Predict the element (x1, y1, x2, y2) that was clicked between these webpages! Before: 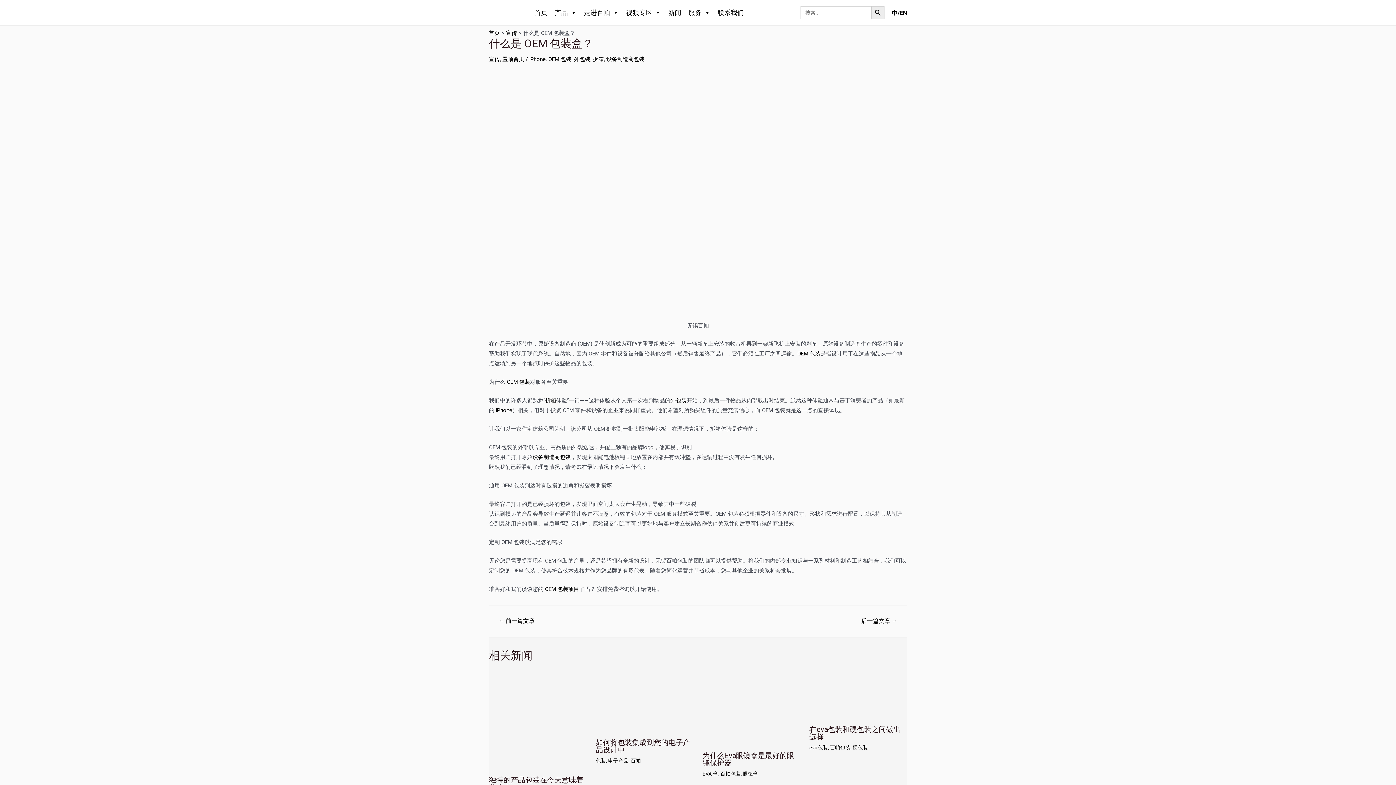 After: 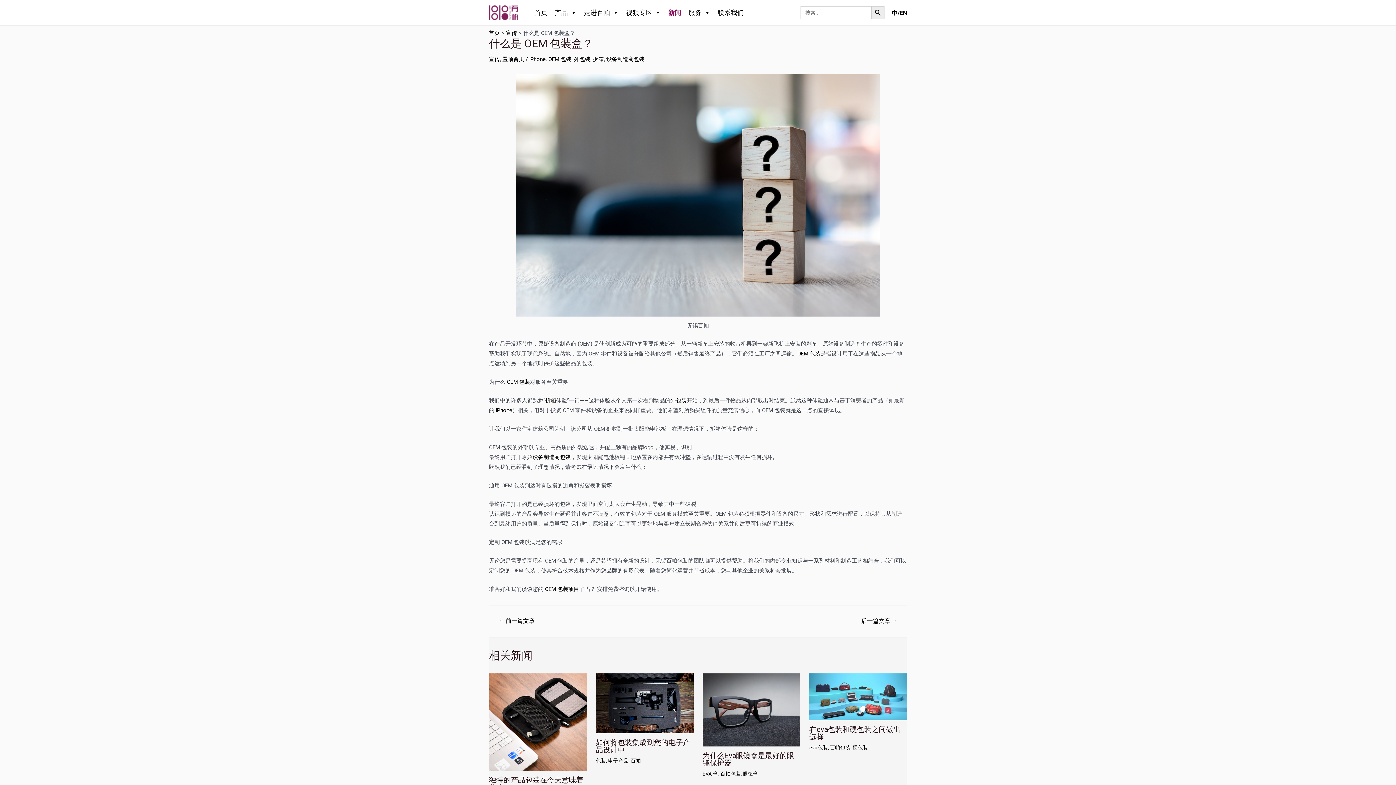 Action: bbox: (664, 5, 685, 20) label: 新闻